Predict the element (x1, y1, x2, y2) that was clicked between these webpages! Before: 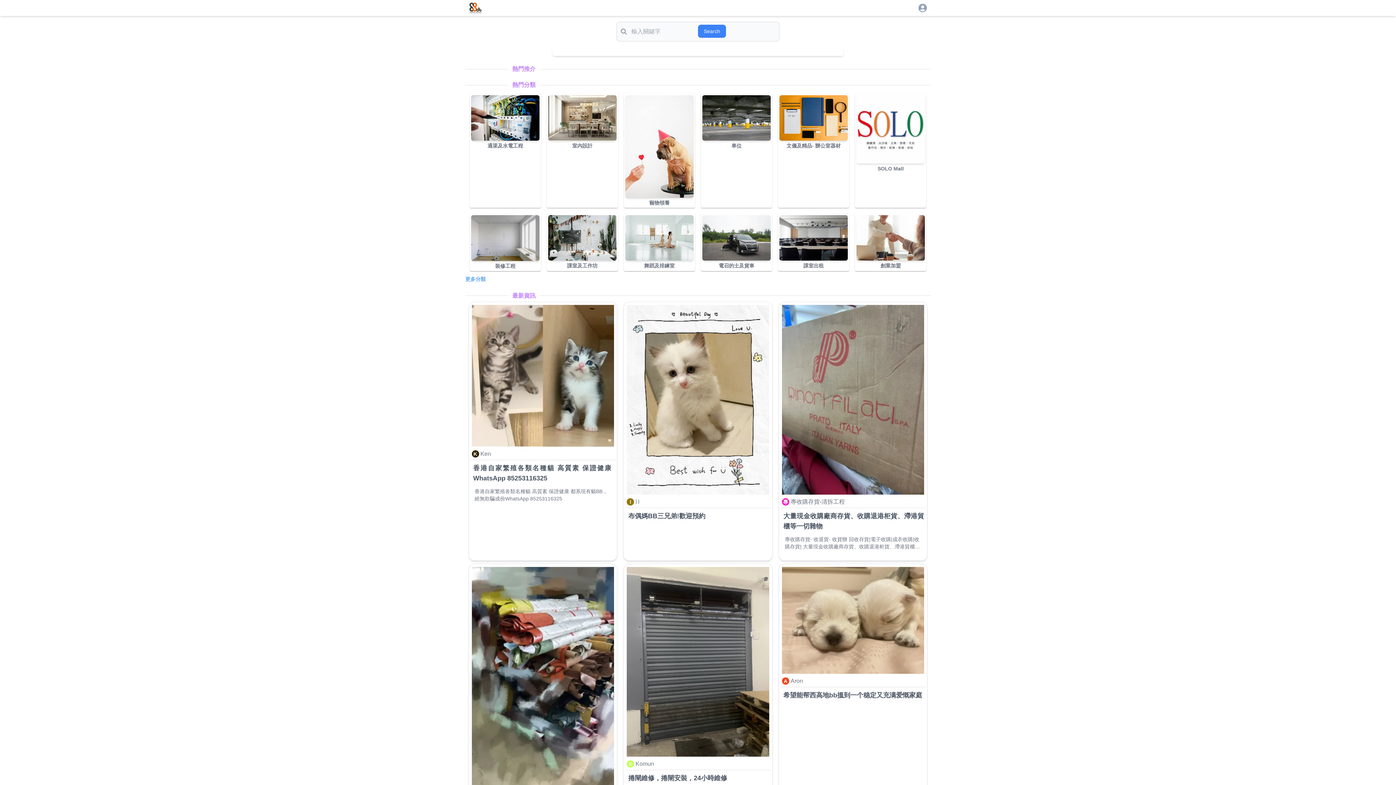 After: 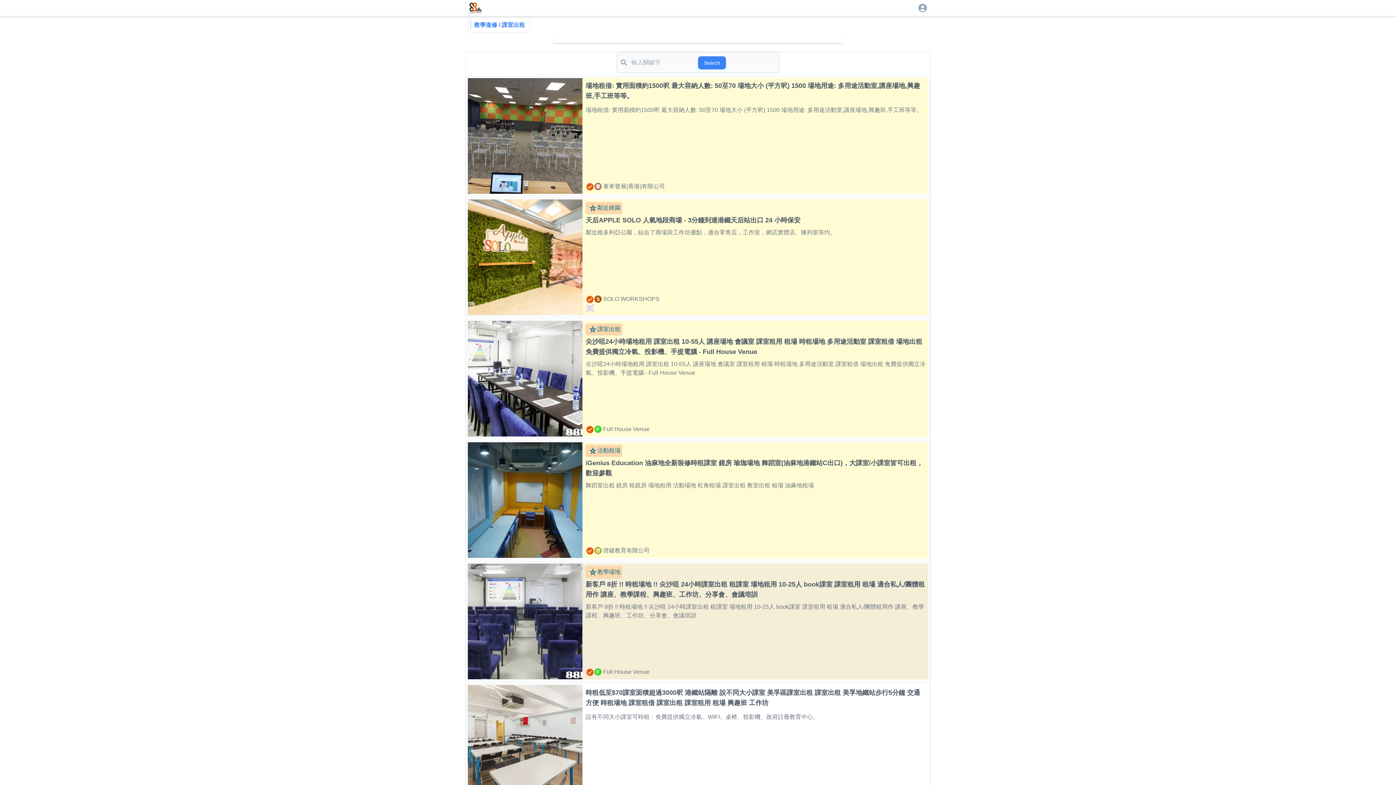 Action: label: 課室出租 bbox: (803, 263, 824, 268)